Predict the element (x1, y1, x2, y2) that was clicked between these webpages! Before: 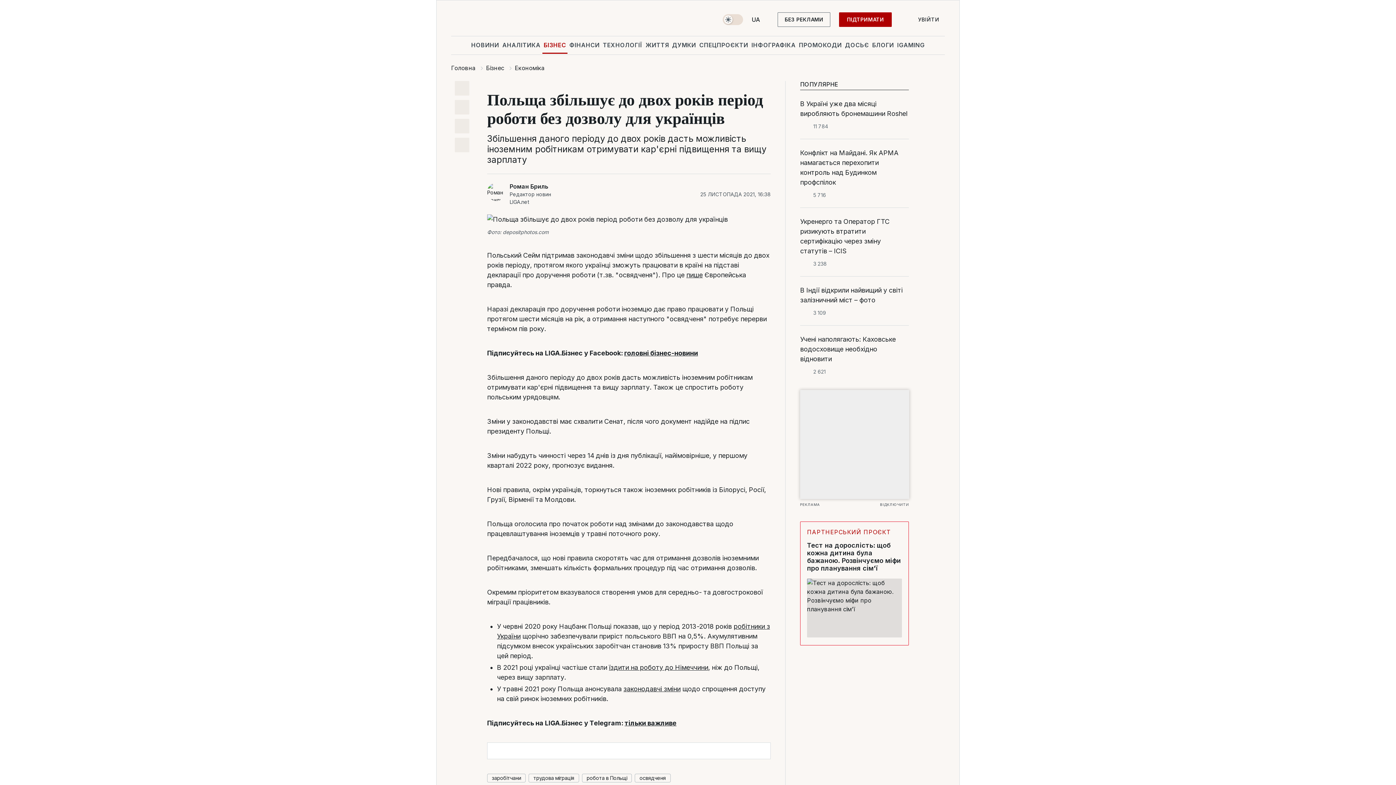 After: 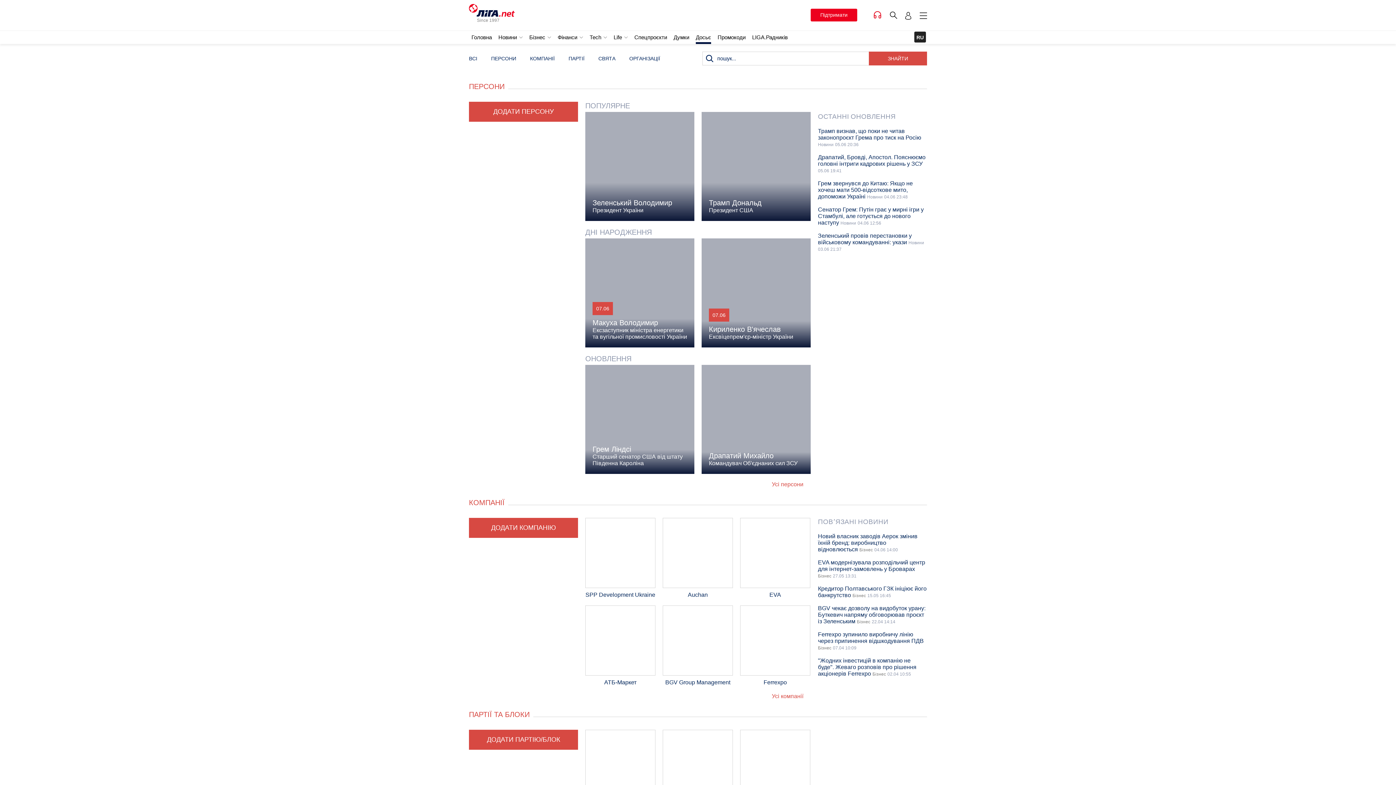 Action: bbox: (843, 36, 870, 53) label: ДОСЬЄ